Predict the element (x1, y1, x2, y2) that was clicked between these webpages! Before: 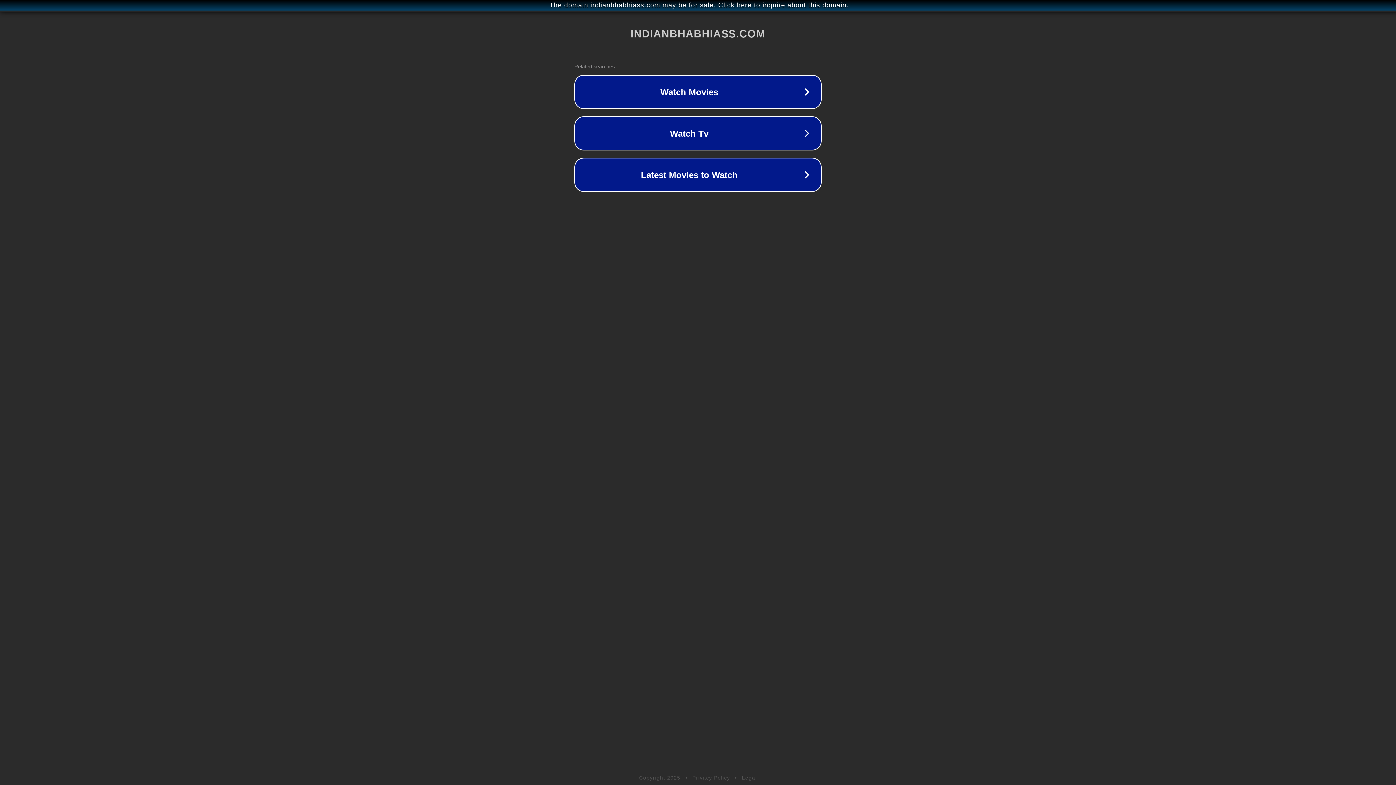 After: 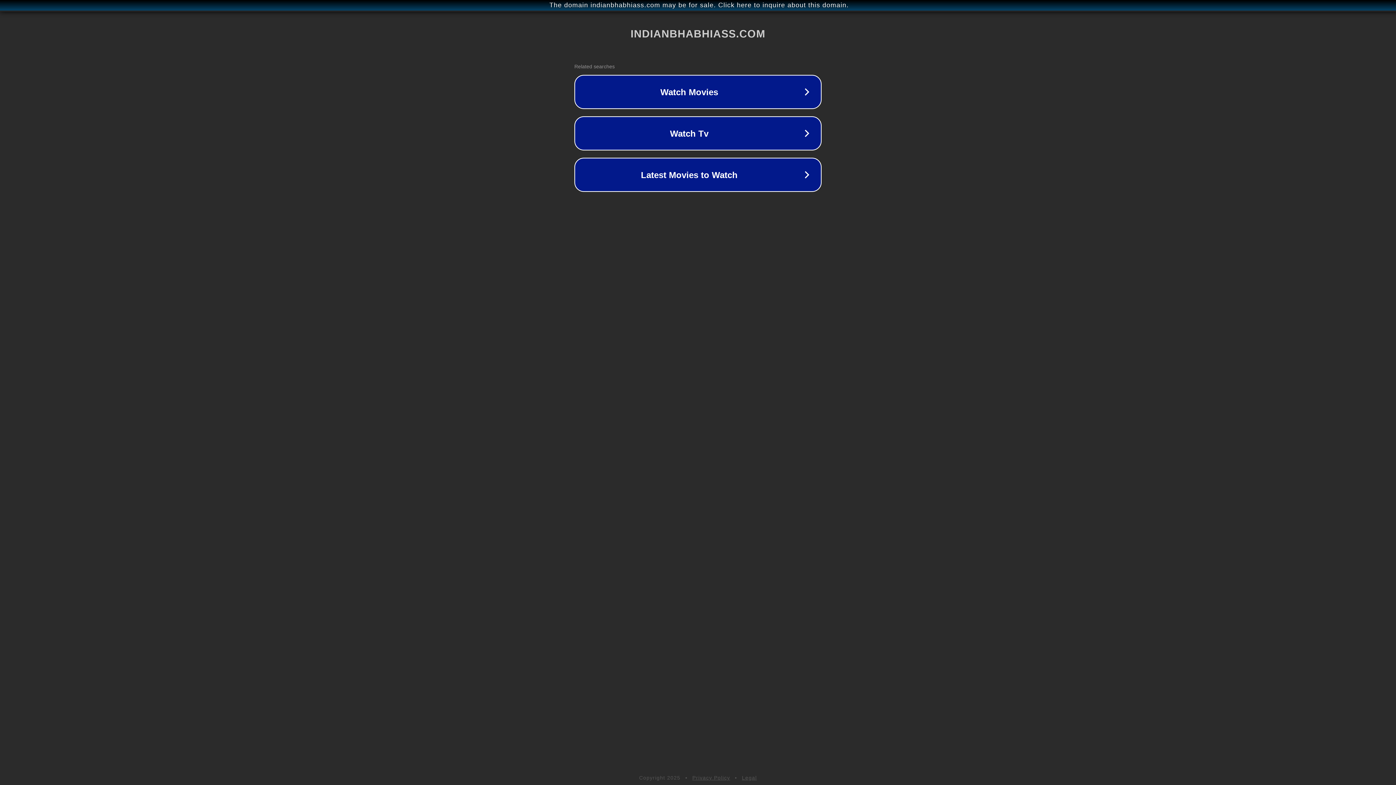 Action: bbox: (692, 775, 730, 781) label: Privacy Policy